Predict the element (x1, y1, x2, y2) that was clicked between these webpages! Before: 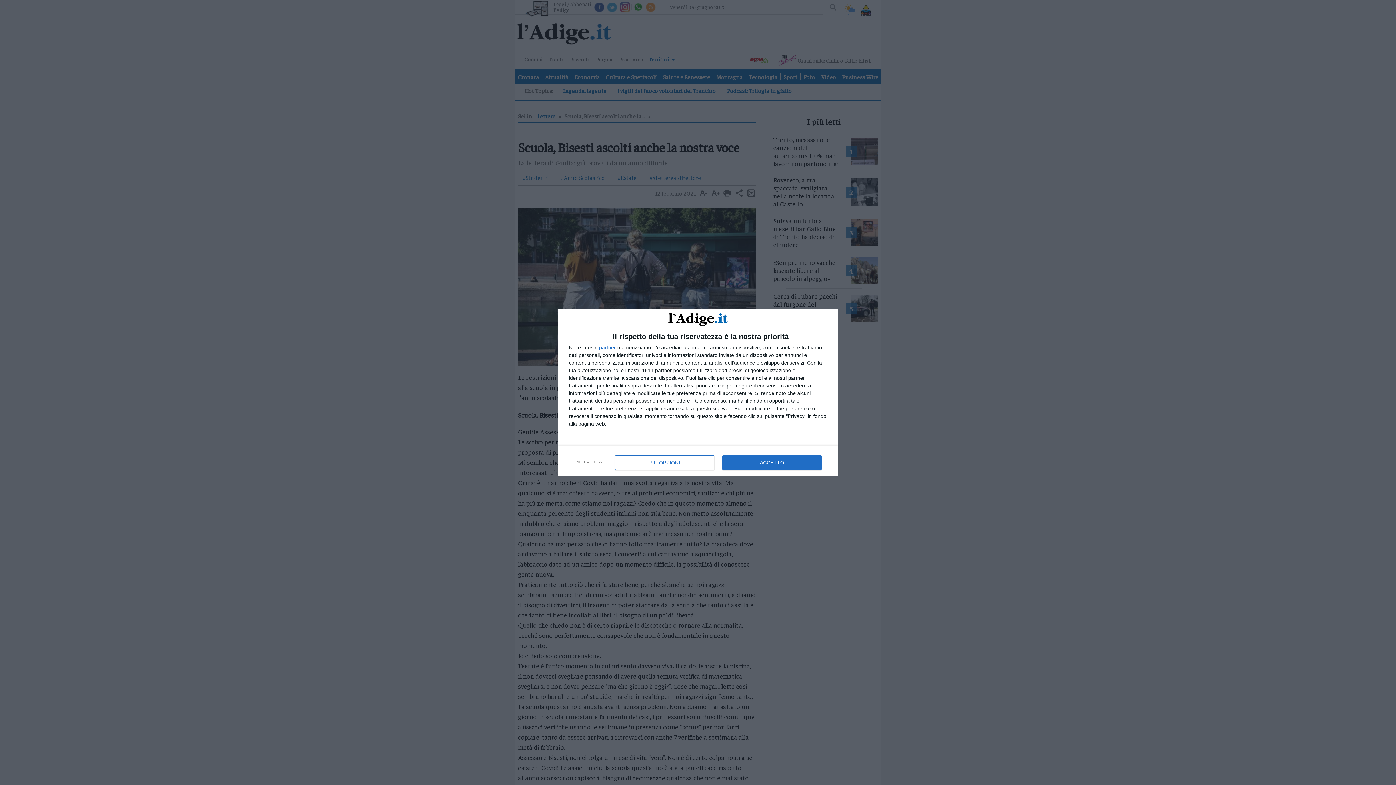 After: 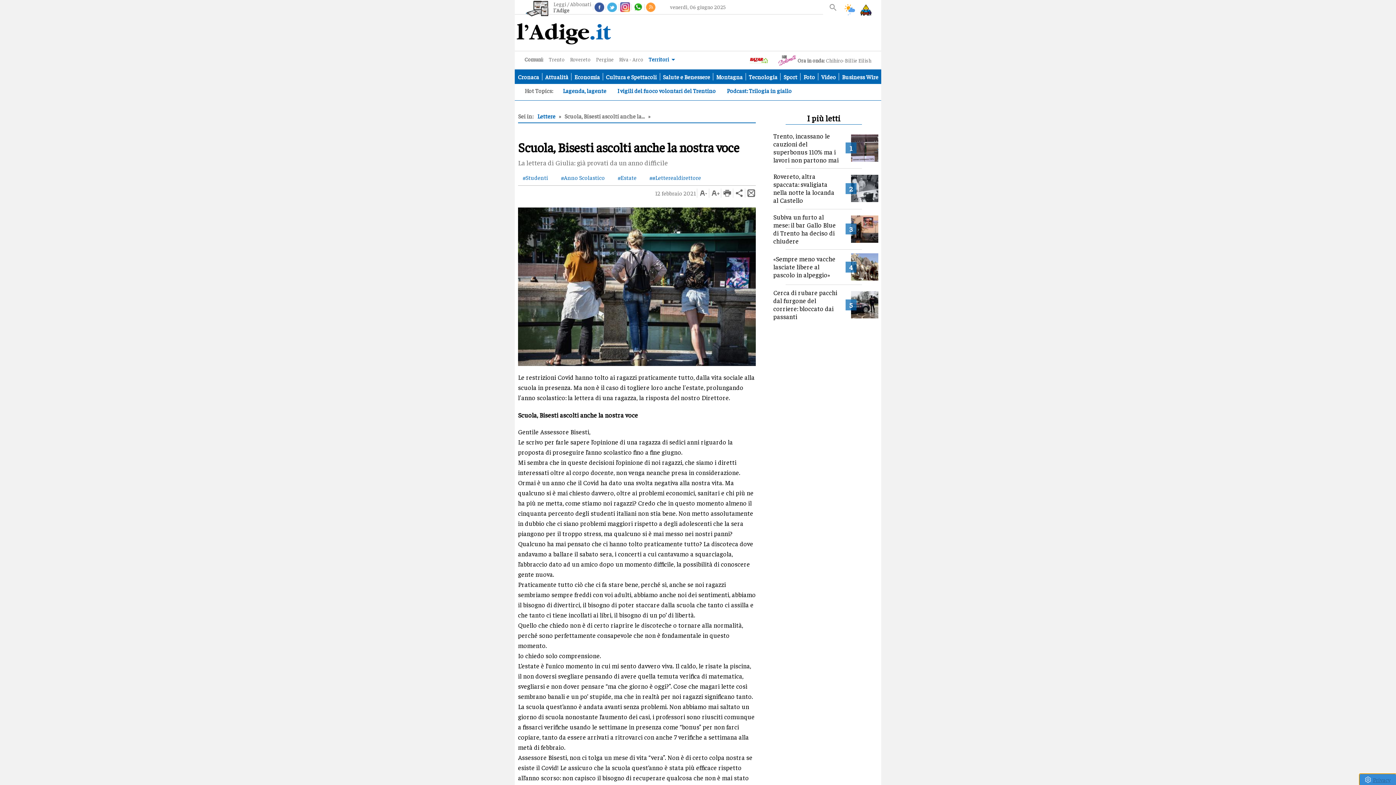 Action: bbox: (722, 455, 821, 470) label: ACCETTO